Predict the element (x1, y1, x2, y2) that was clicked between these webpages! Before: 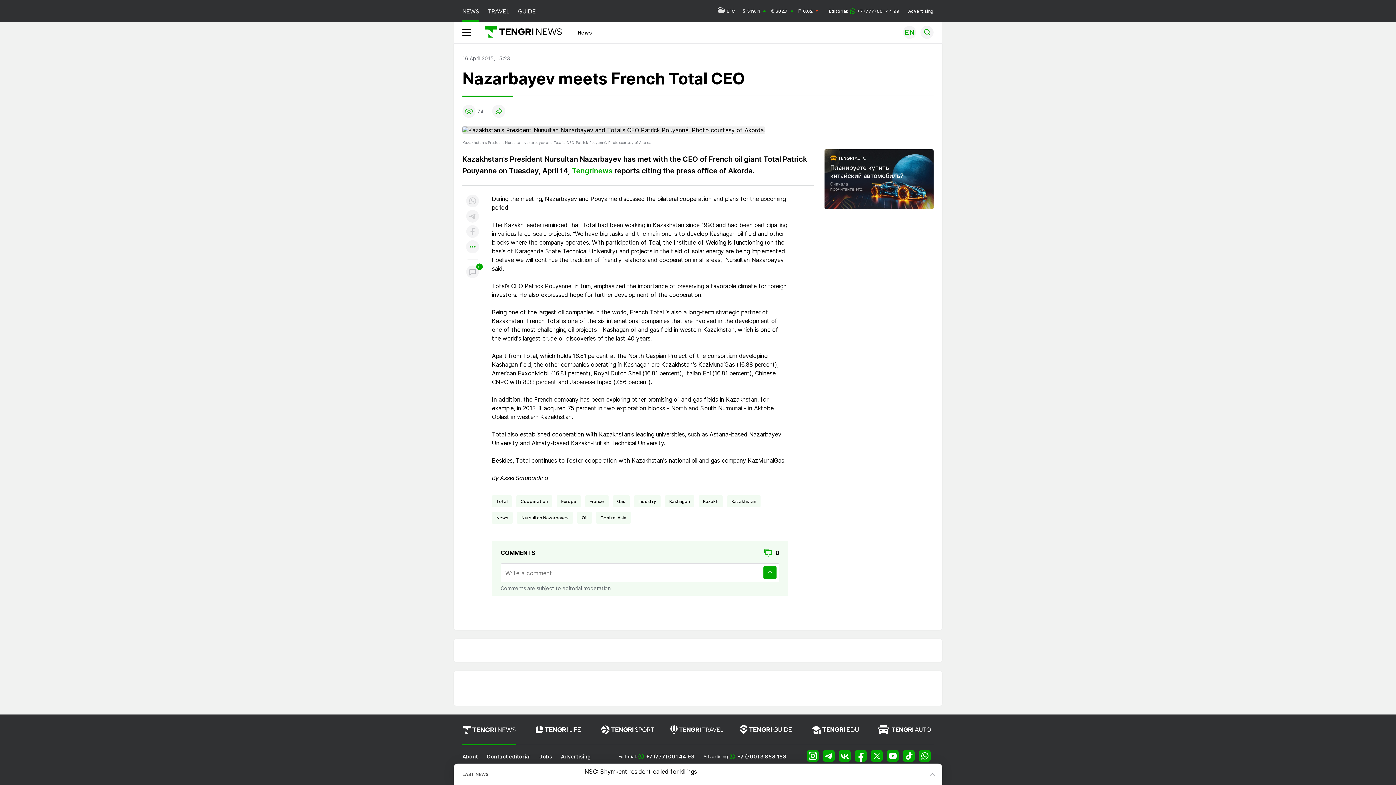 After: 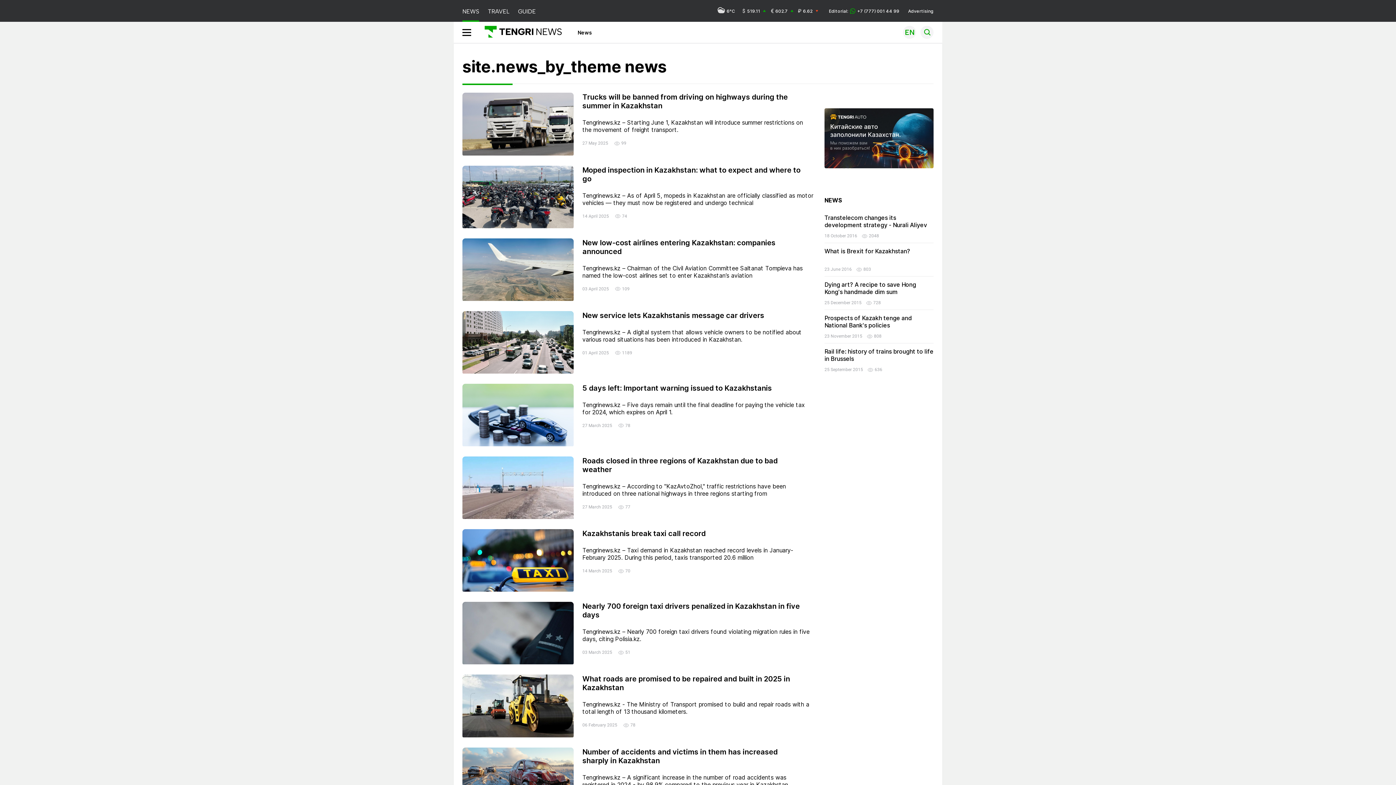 Action: bbox: (496, 513, 508, 522) label: News